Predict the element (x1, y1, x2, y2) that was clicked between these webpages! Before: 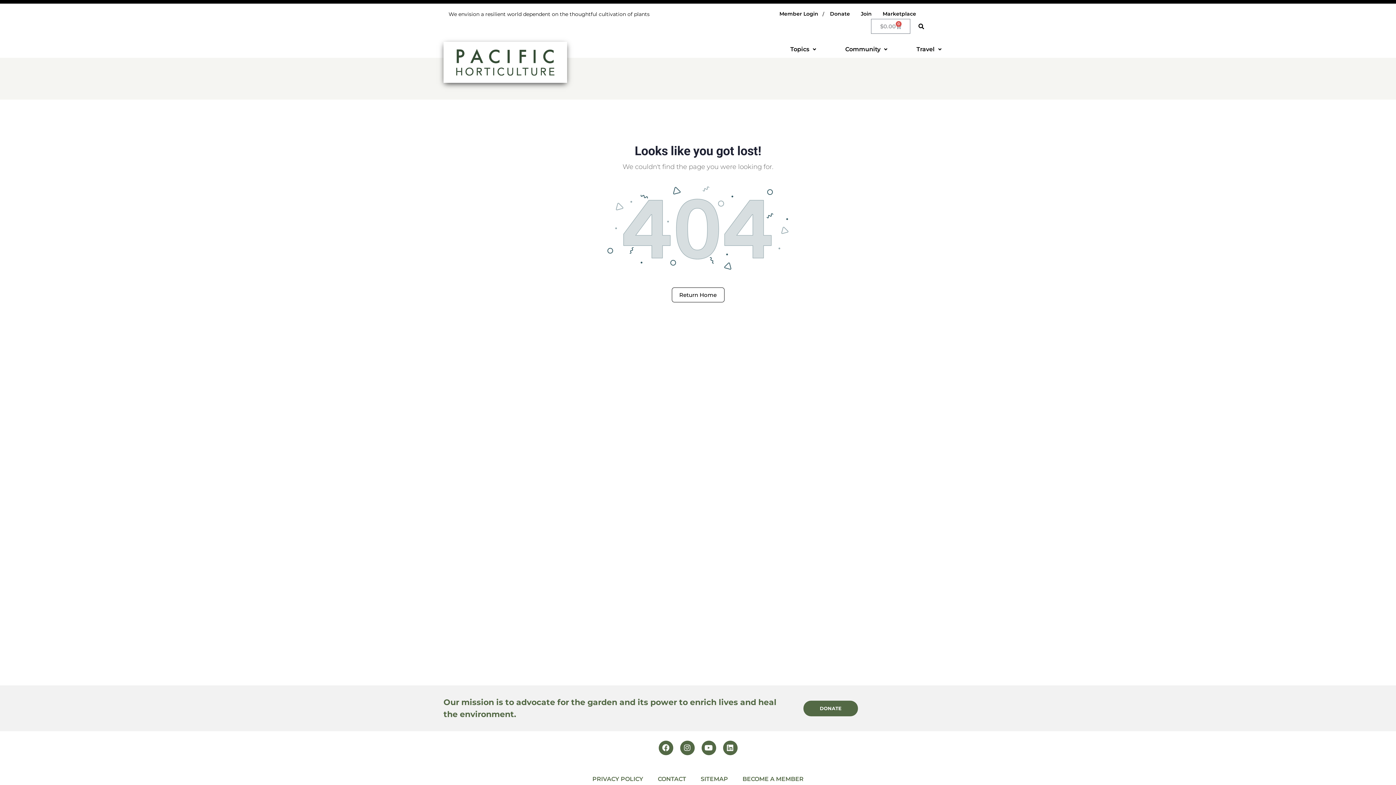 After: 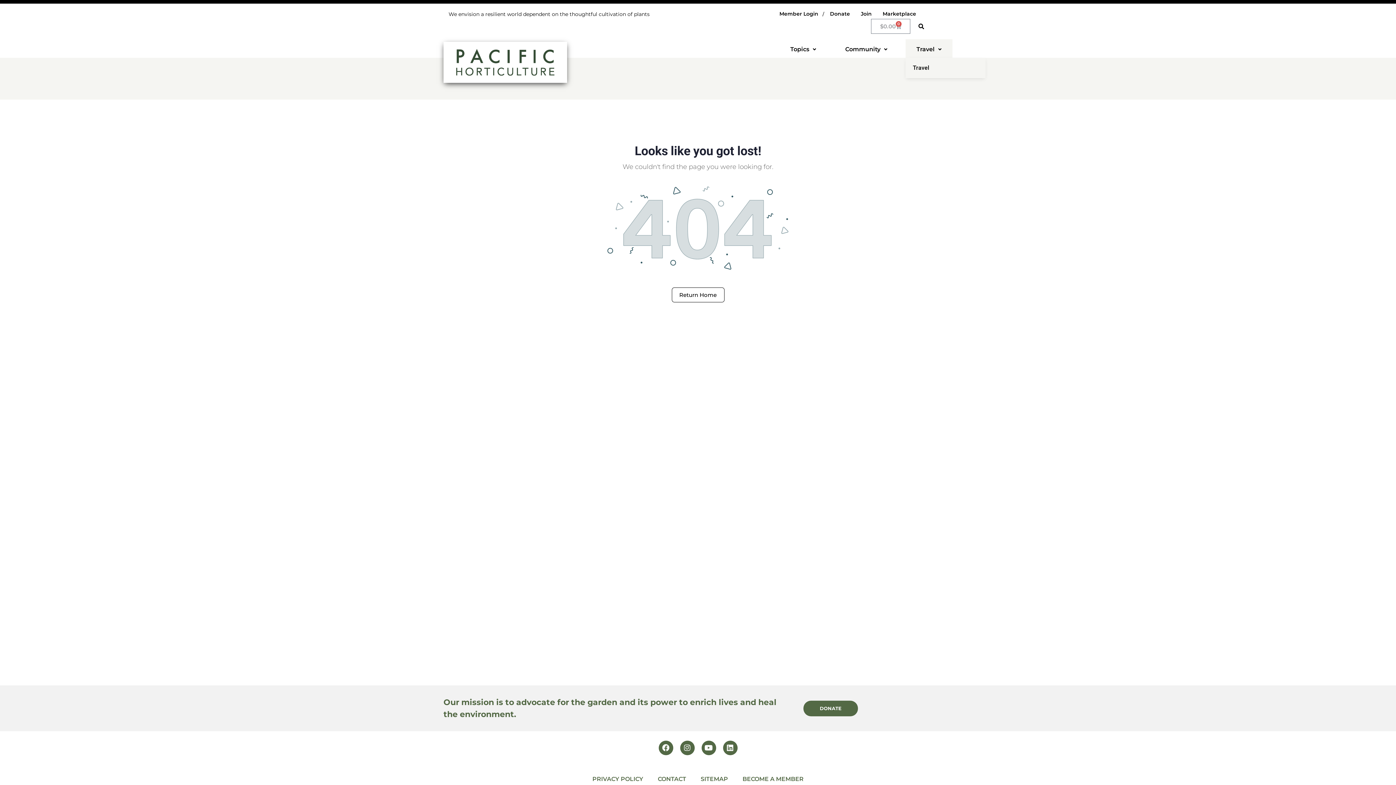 Action: bbox: (905, 39, 952, 59) label: Travel